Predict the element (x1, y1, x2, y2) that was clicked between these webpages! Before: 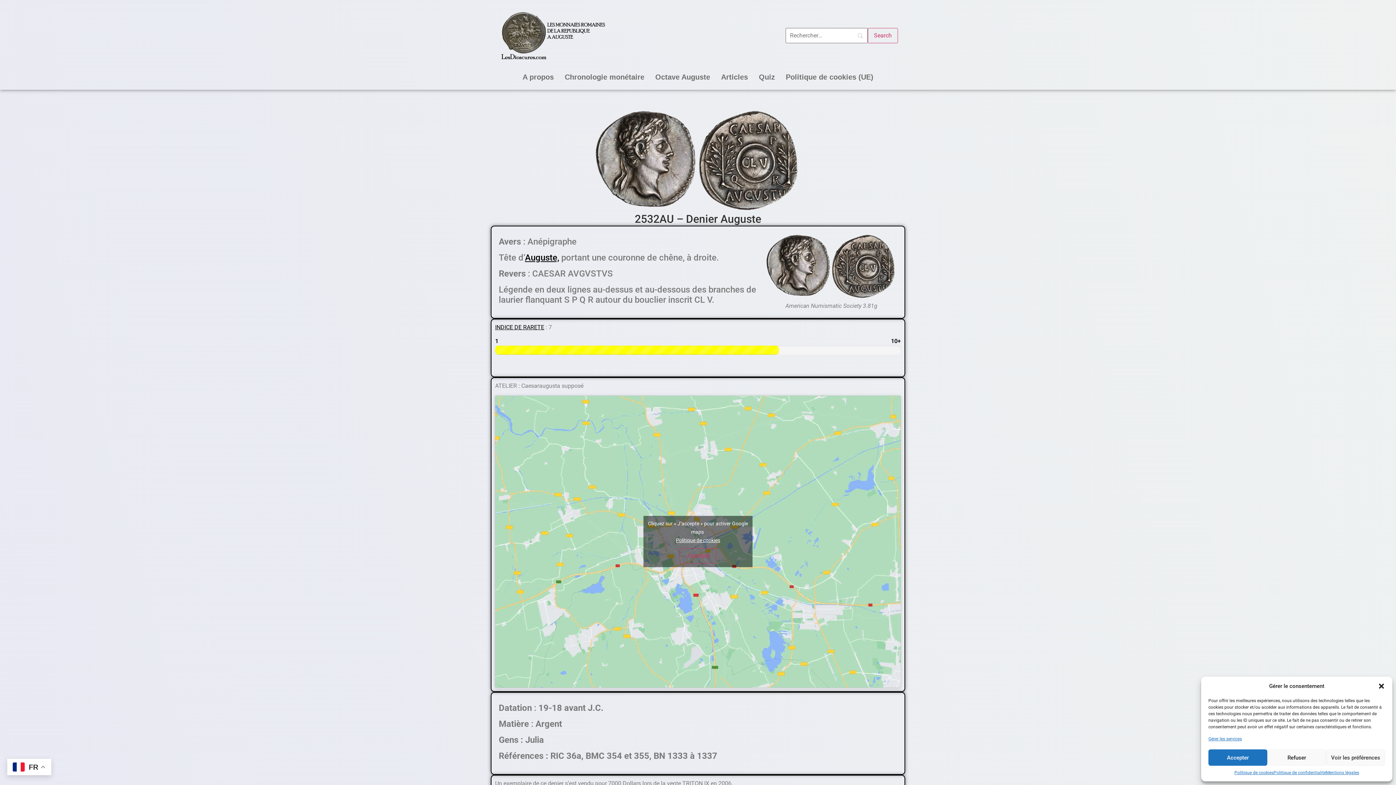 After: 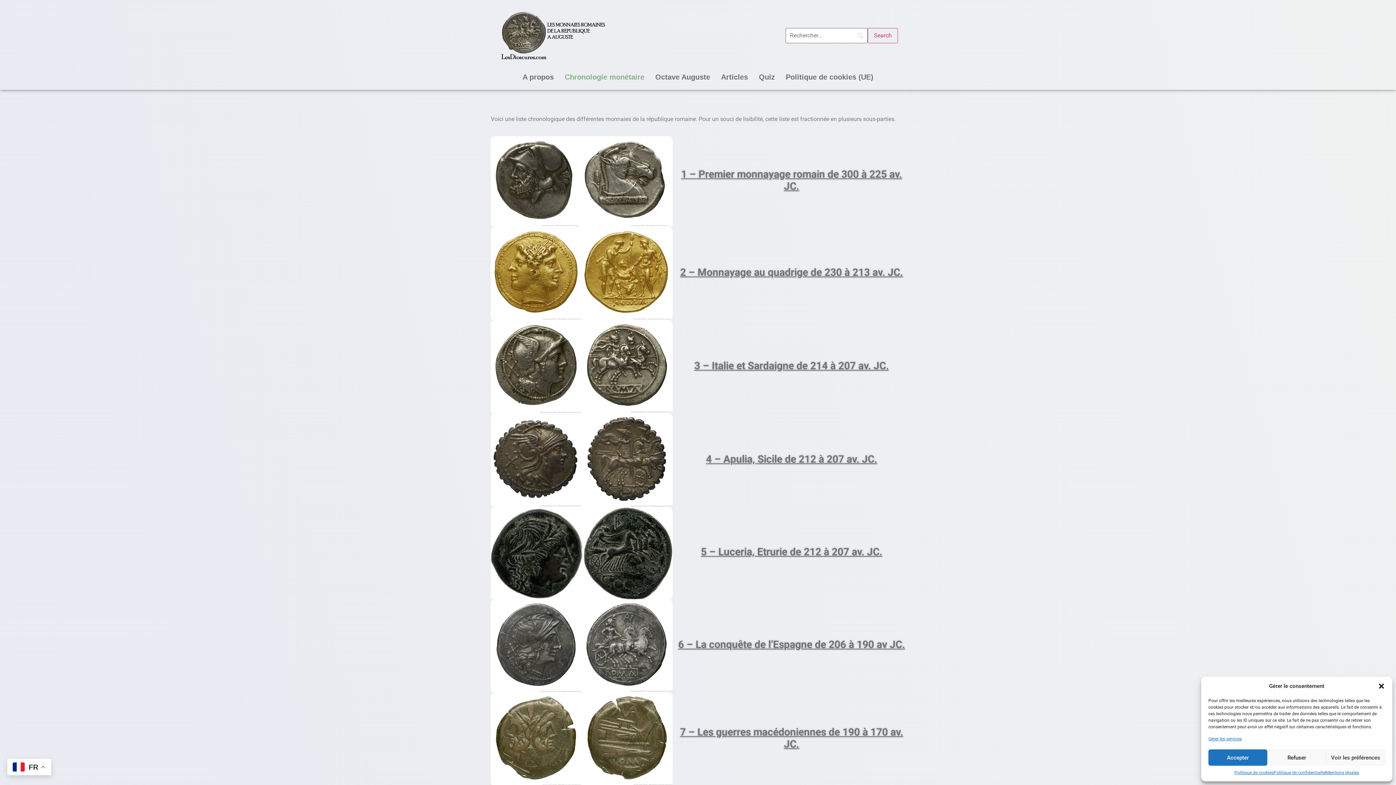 Action: label: Chronologie monétaire bbox: (559, 67, 650, 86)